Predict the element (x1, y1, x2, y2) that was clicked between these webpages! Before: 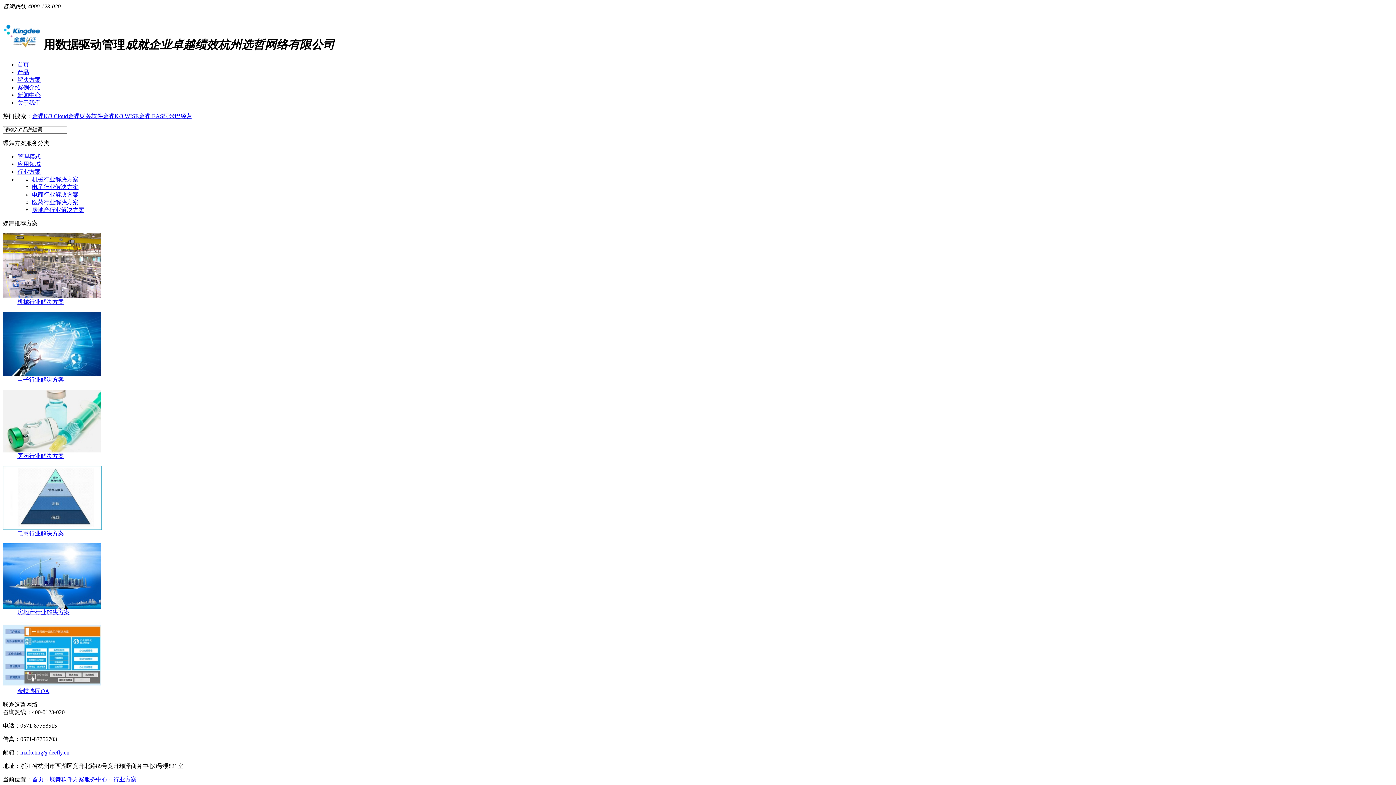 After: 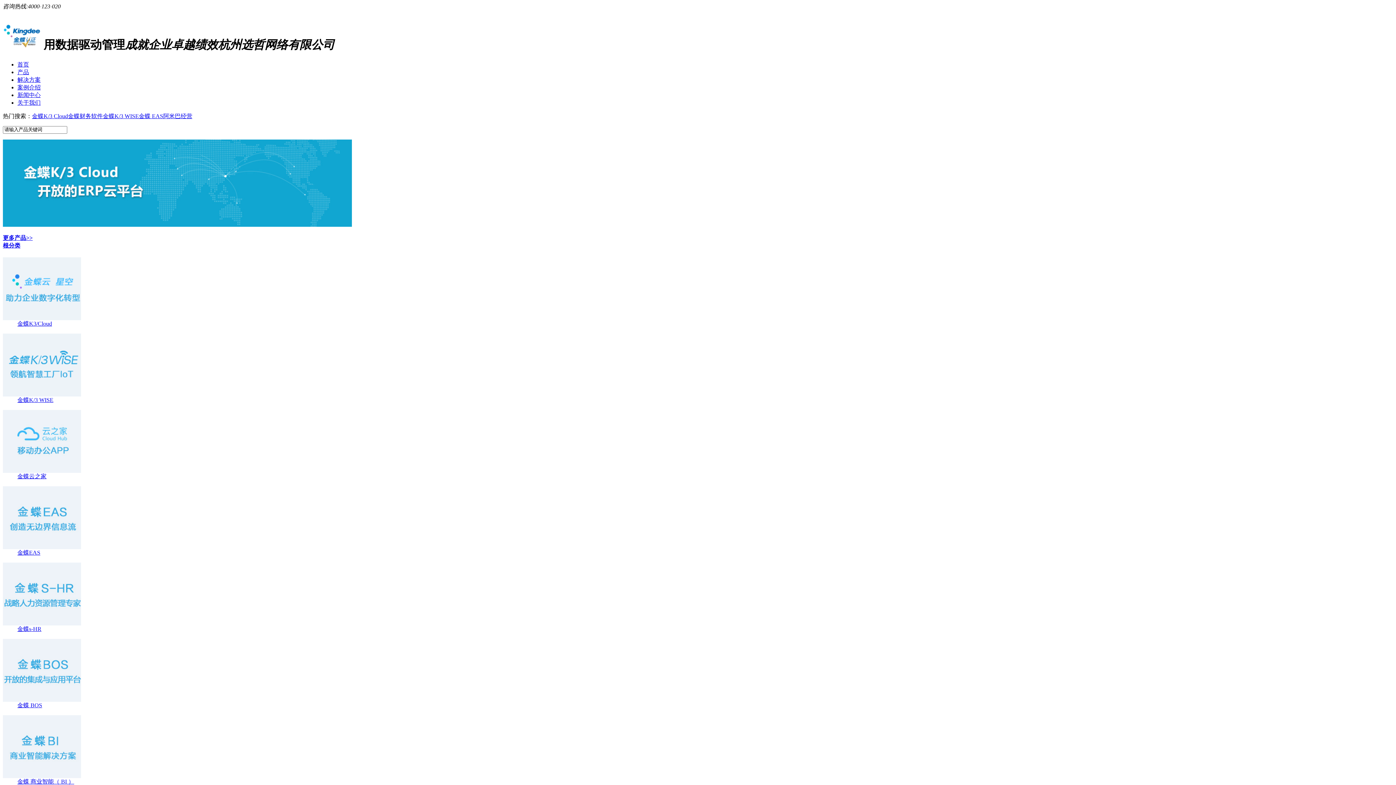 Action: bbox: (68, 113, 102, 119) label: 金蝶财务软件